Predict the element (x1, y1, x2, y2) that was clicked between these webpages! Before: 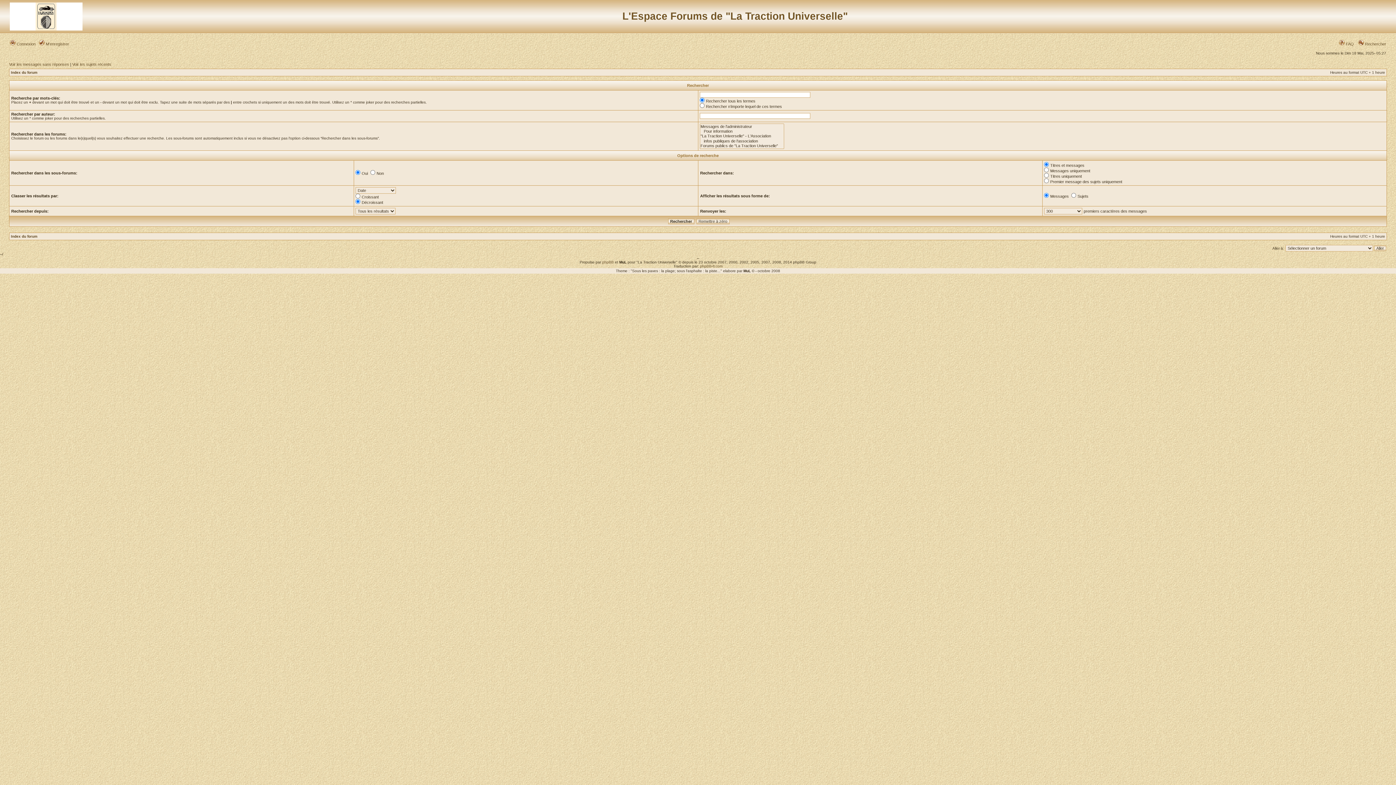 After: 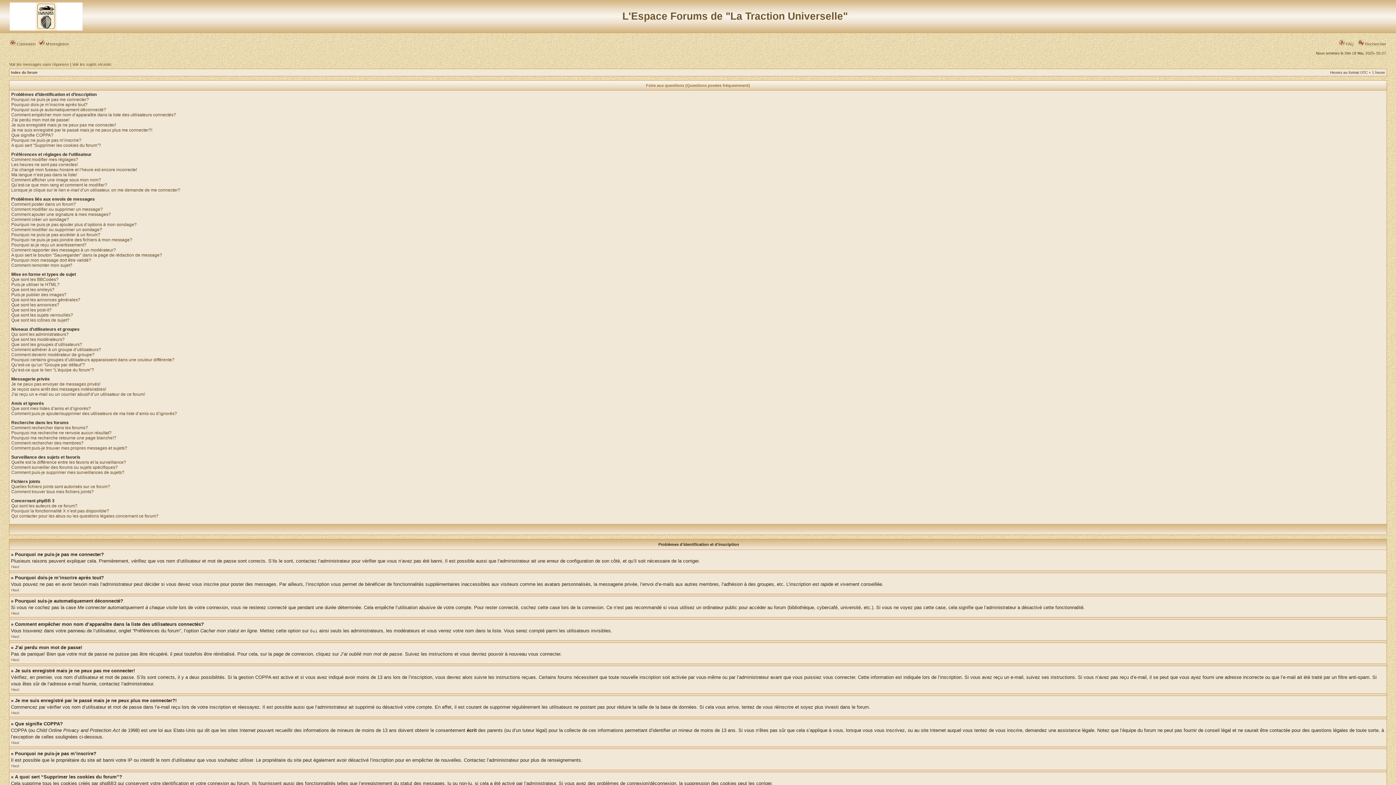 Action: label:  FAQ bbox: (1339, 41, 1354, 46)